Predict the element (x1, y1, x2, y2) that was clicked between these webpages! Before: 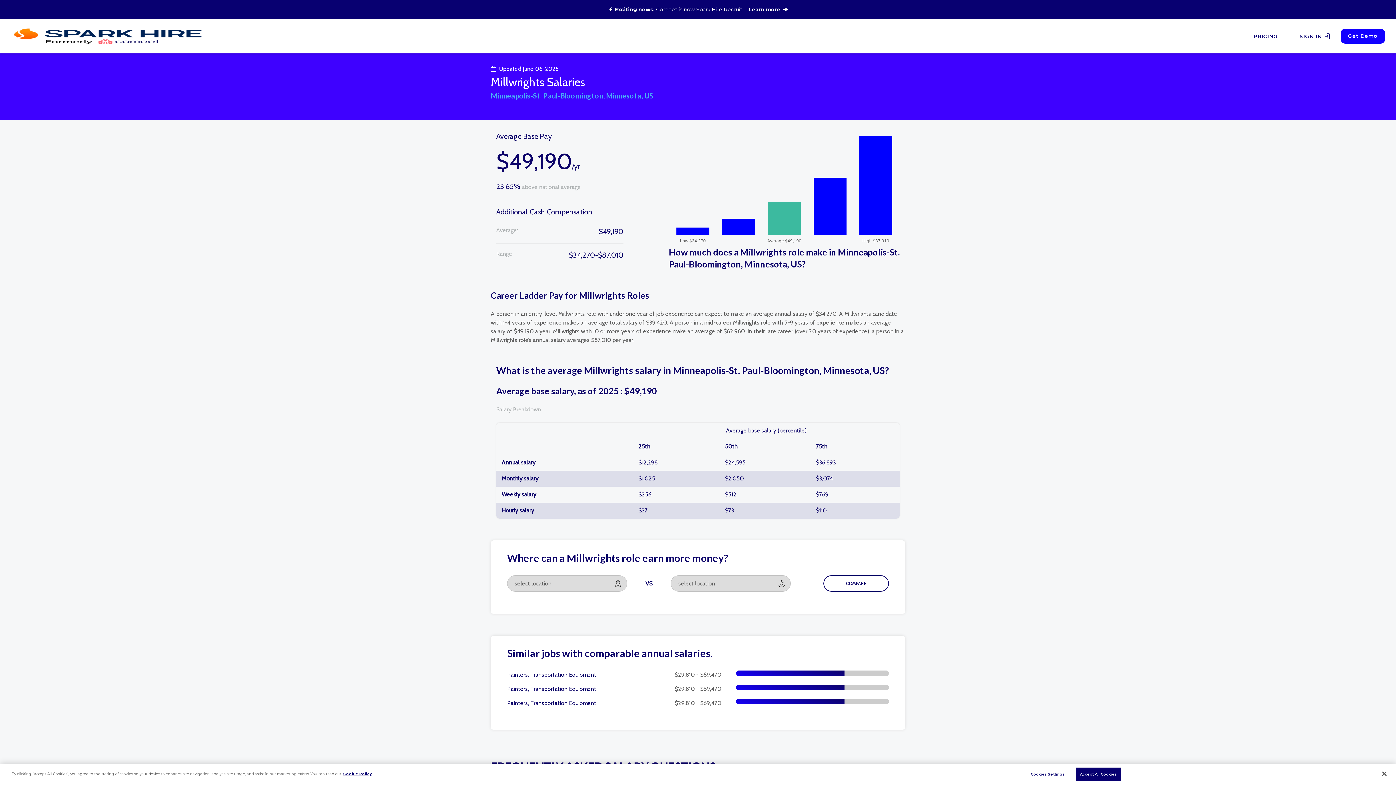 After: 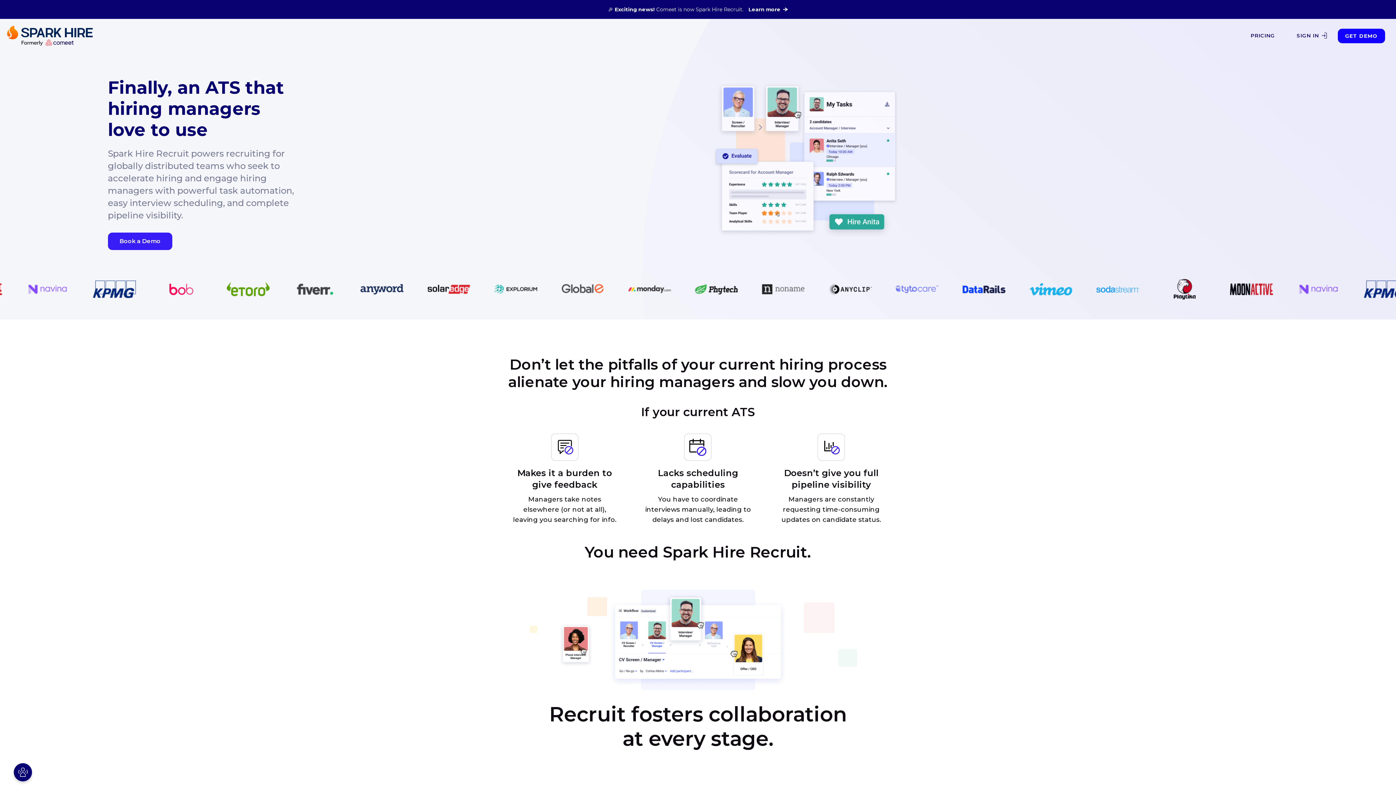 Action: bbox: (10, 32, 205, 38)